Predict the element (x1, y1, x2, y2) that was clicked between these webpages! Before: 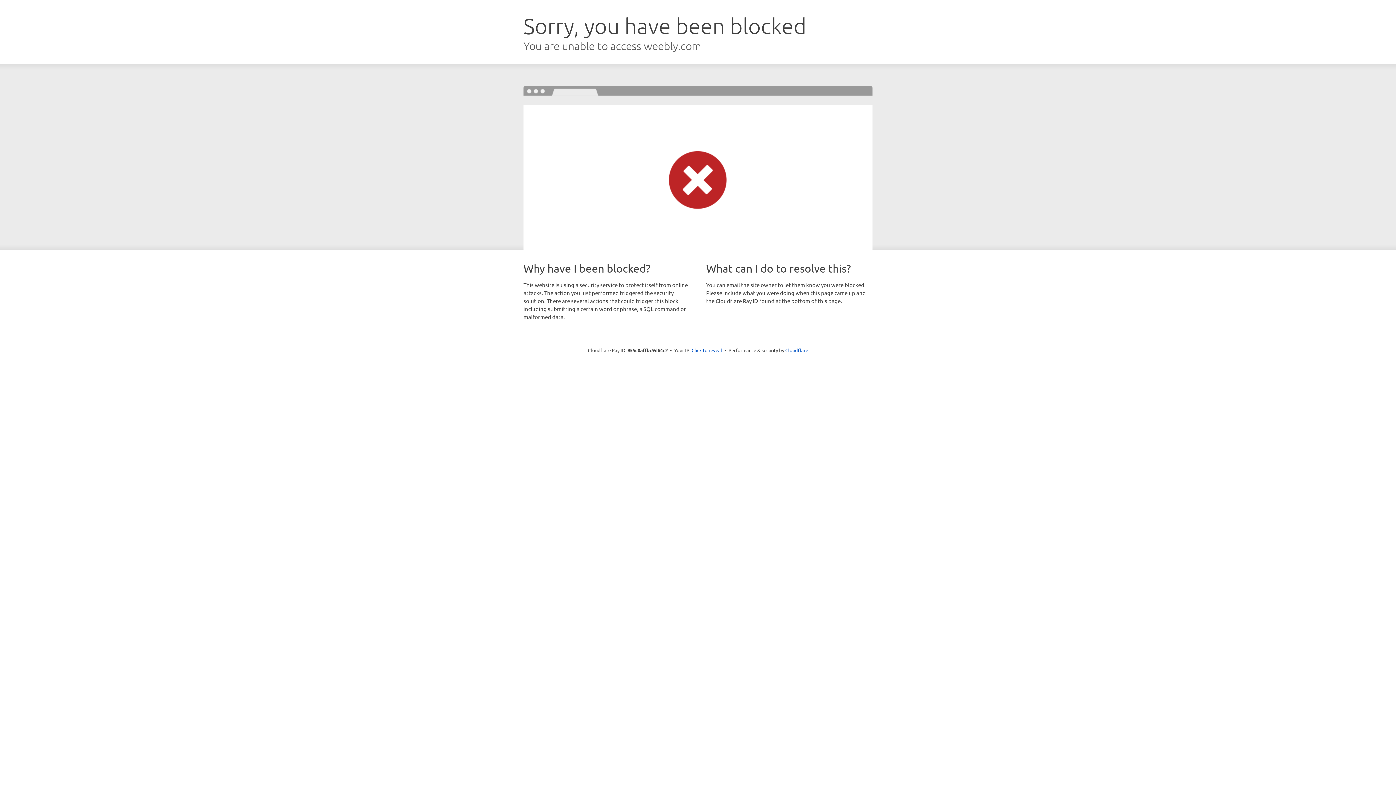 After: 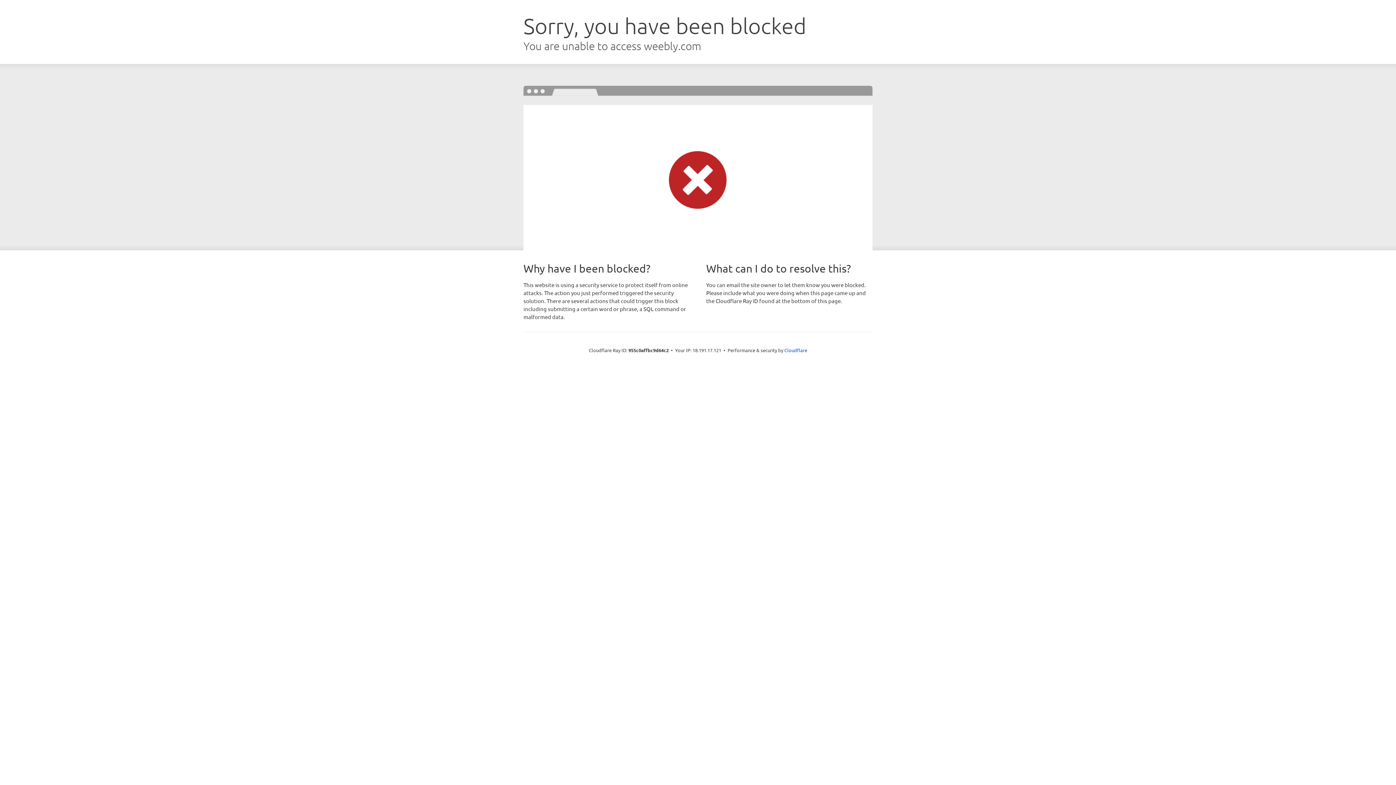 Action: bbox: (691, 346, 722, 353) label: Click to reveal